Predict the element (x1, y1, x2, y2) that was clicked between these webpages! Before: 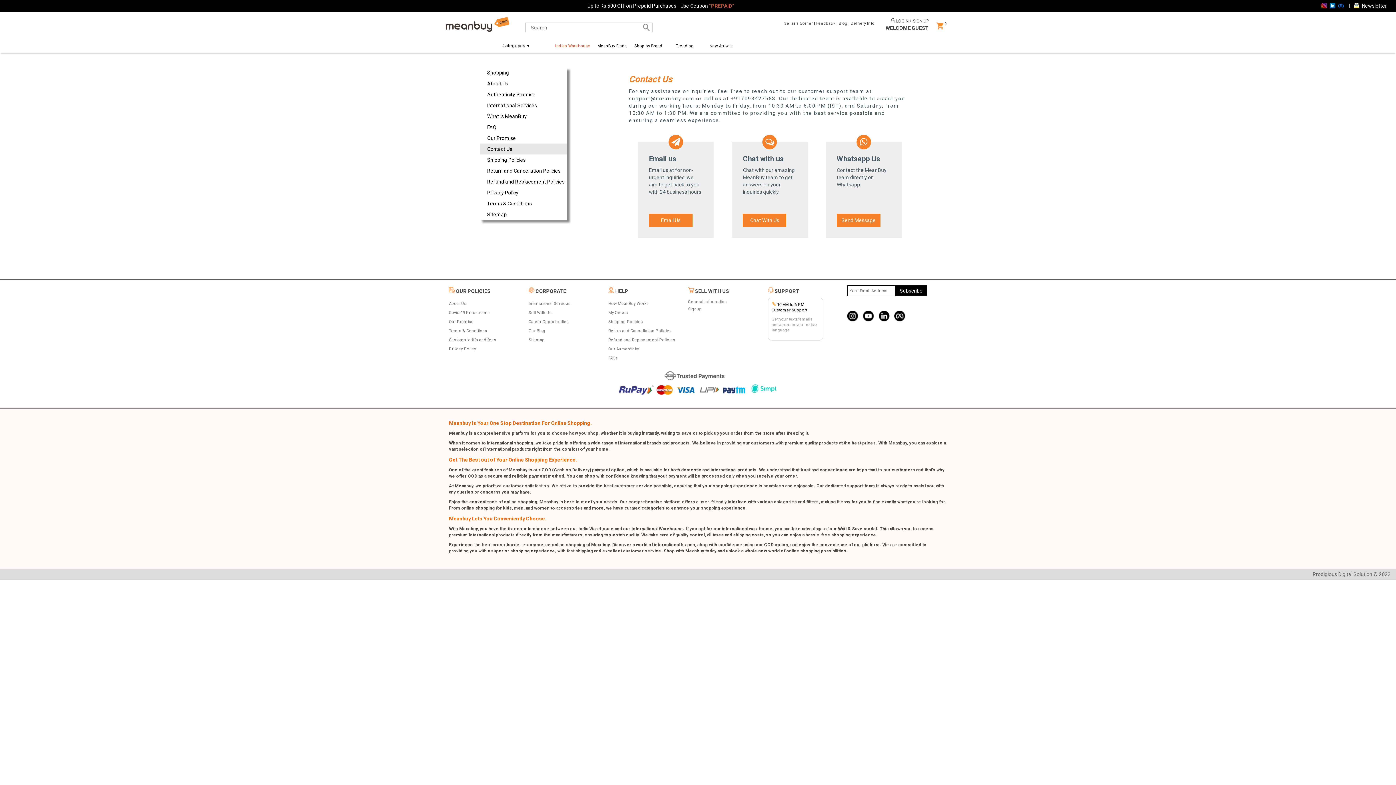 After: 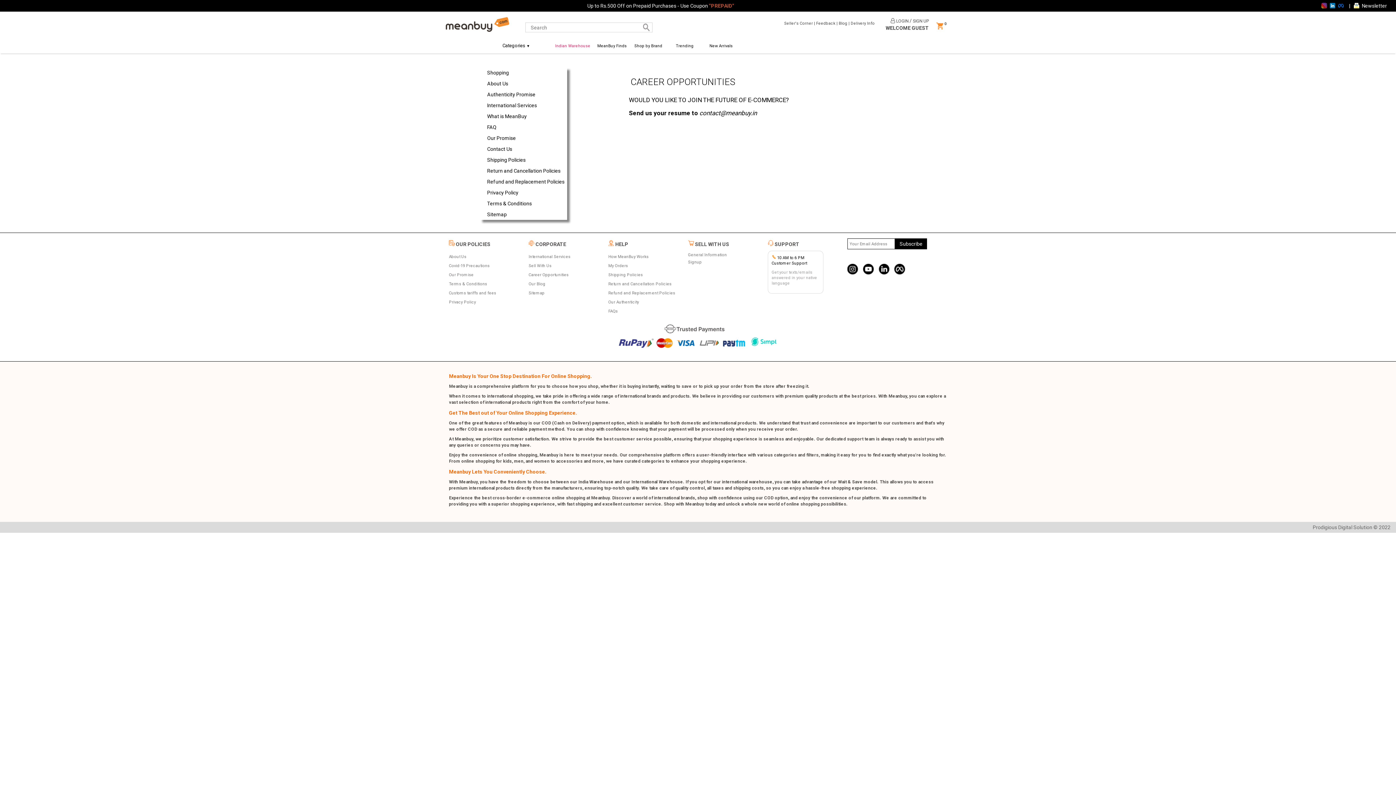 Action: bbox: (528, 319, 568, 324) label: Career Opportunities